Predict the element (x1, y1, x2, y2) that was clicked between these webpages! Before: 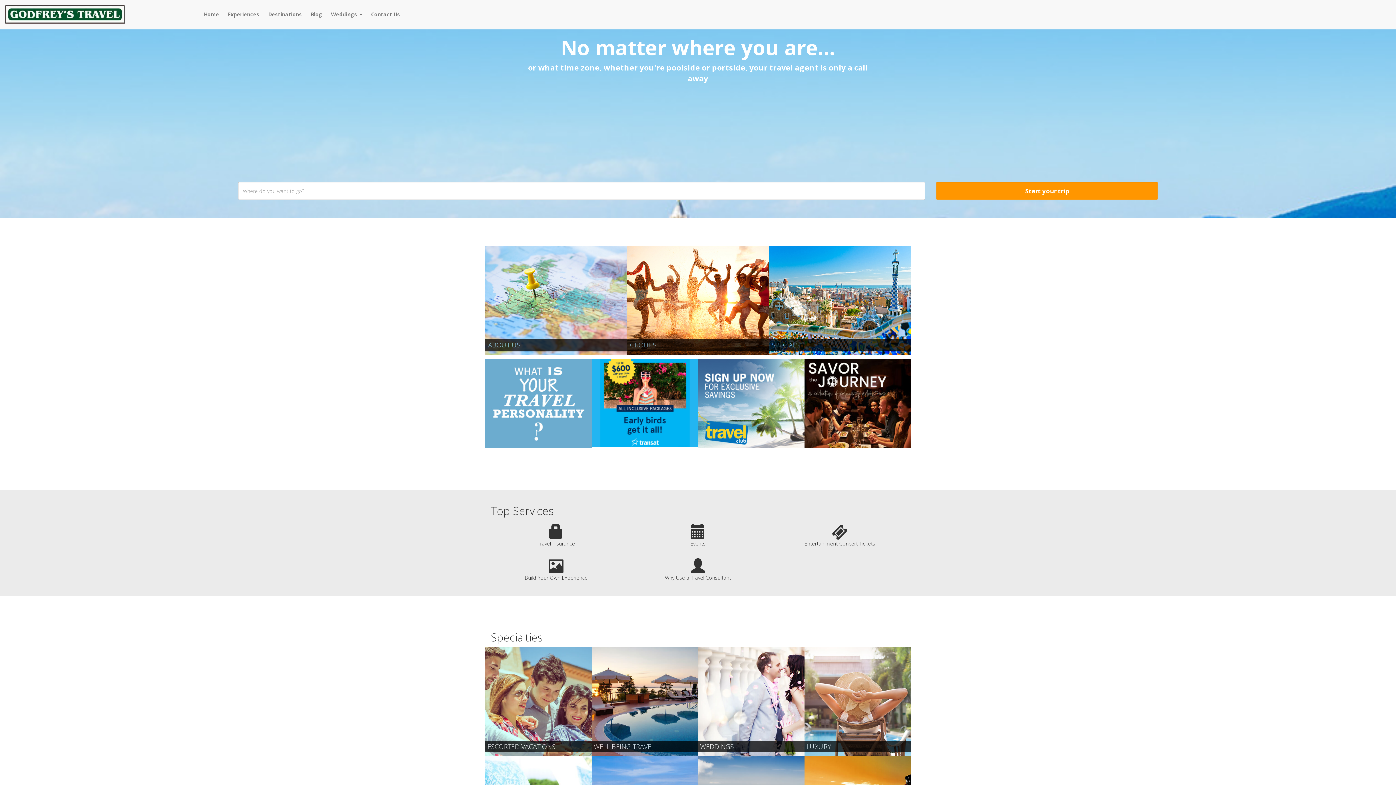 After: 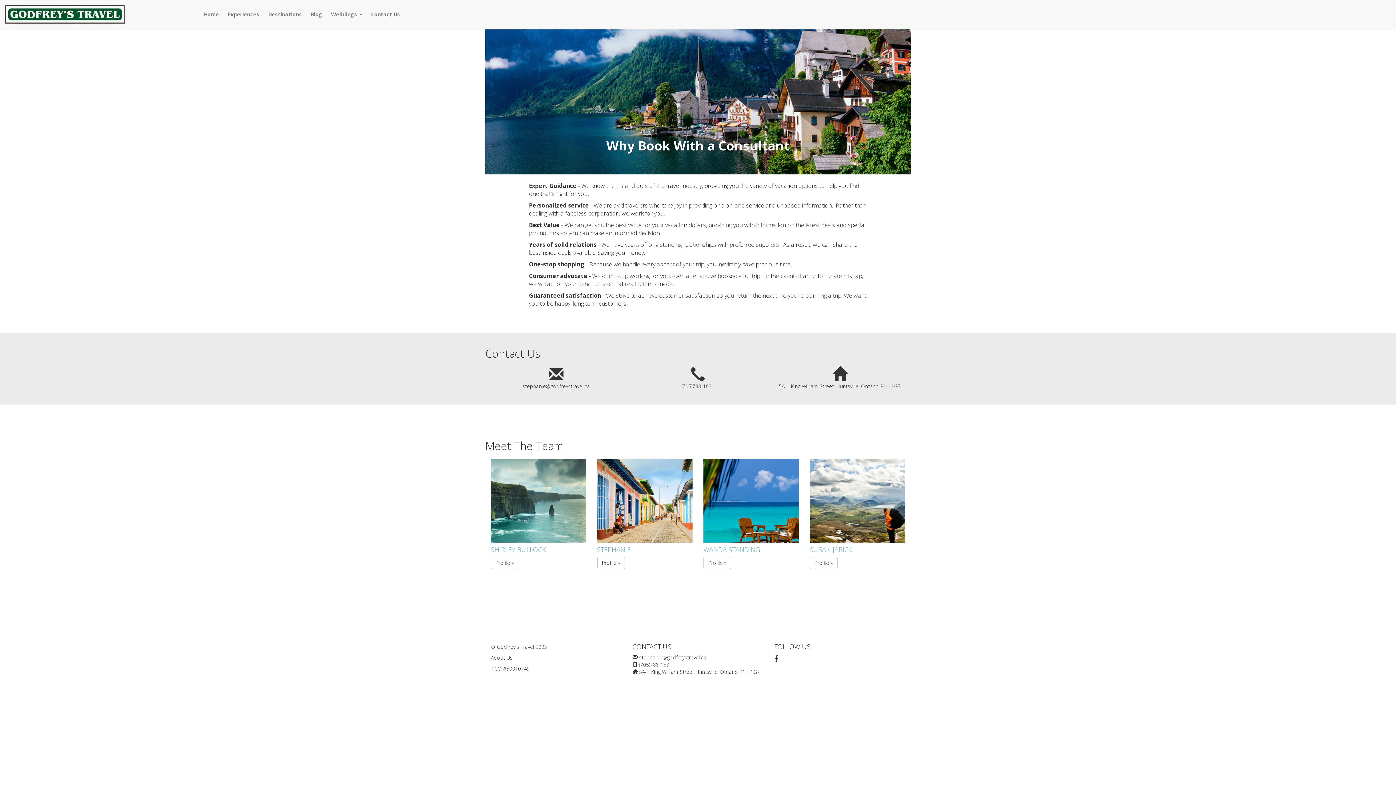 Action: bbox: (632, 567, 763, 581) label: Why Use a Travel Consultant